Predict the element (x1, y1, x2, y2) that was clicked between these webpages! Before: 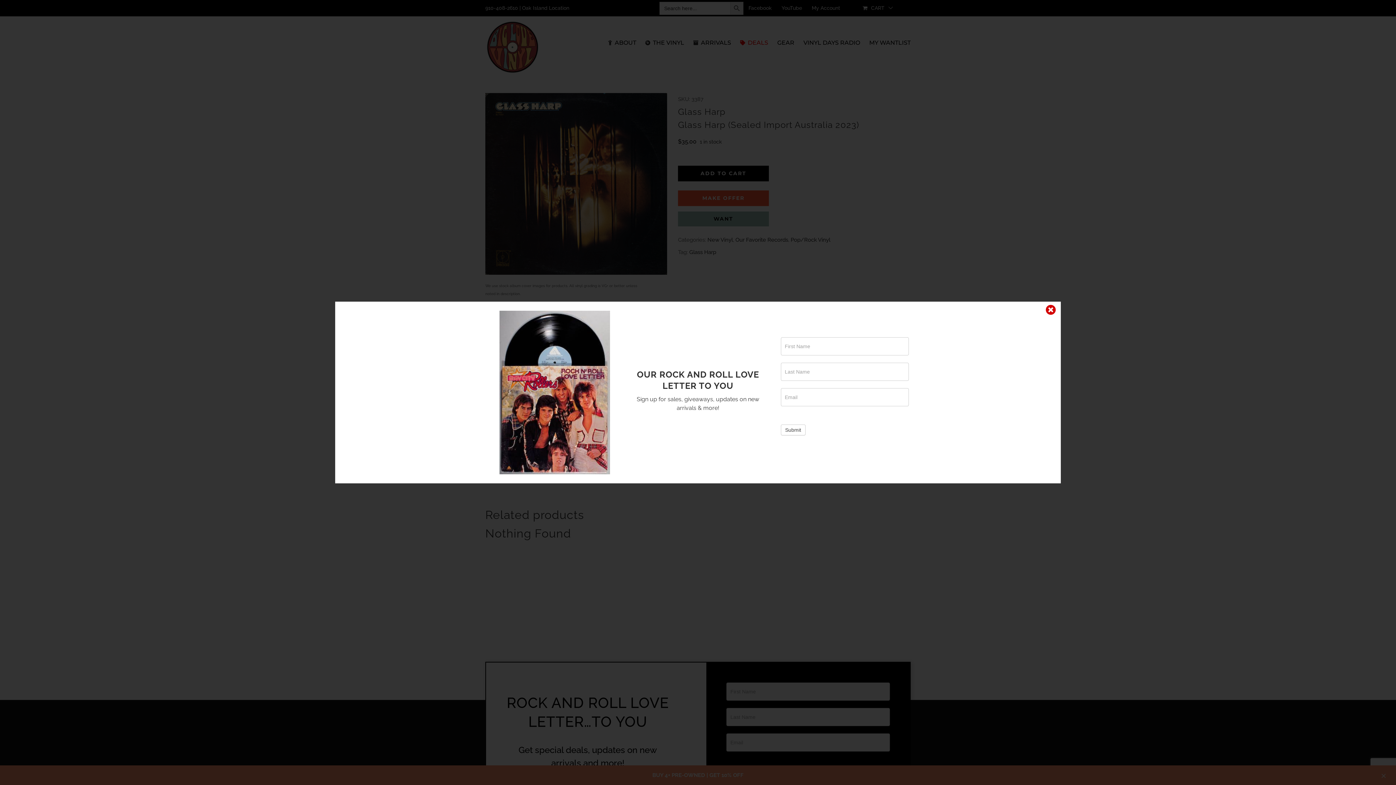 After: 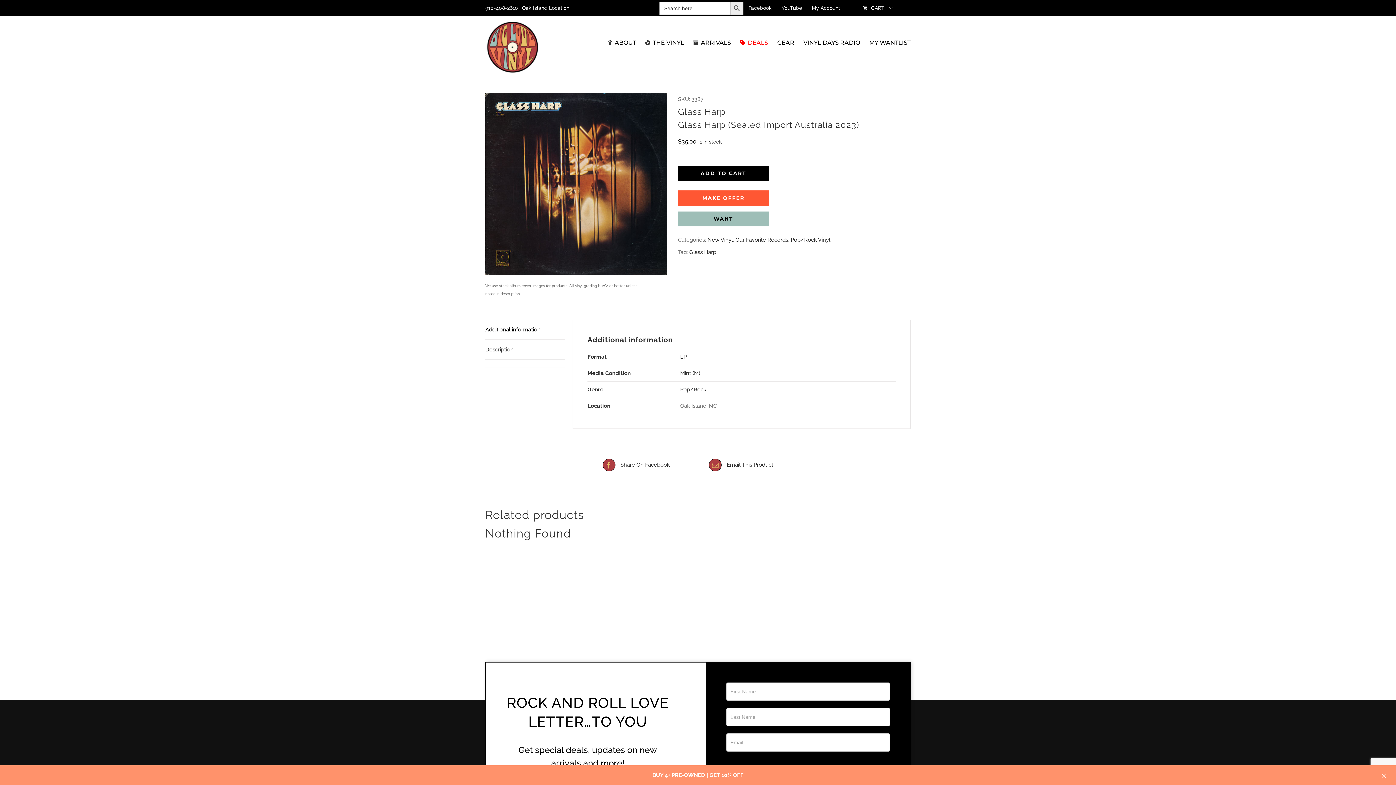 Action: bbox: (1043, 304, 1058, 315) label: Close